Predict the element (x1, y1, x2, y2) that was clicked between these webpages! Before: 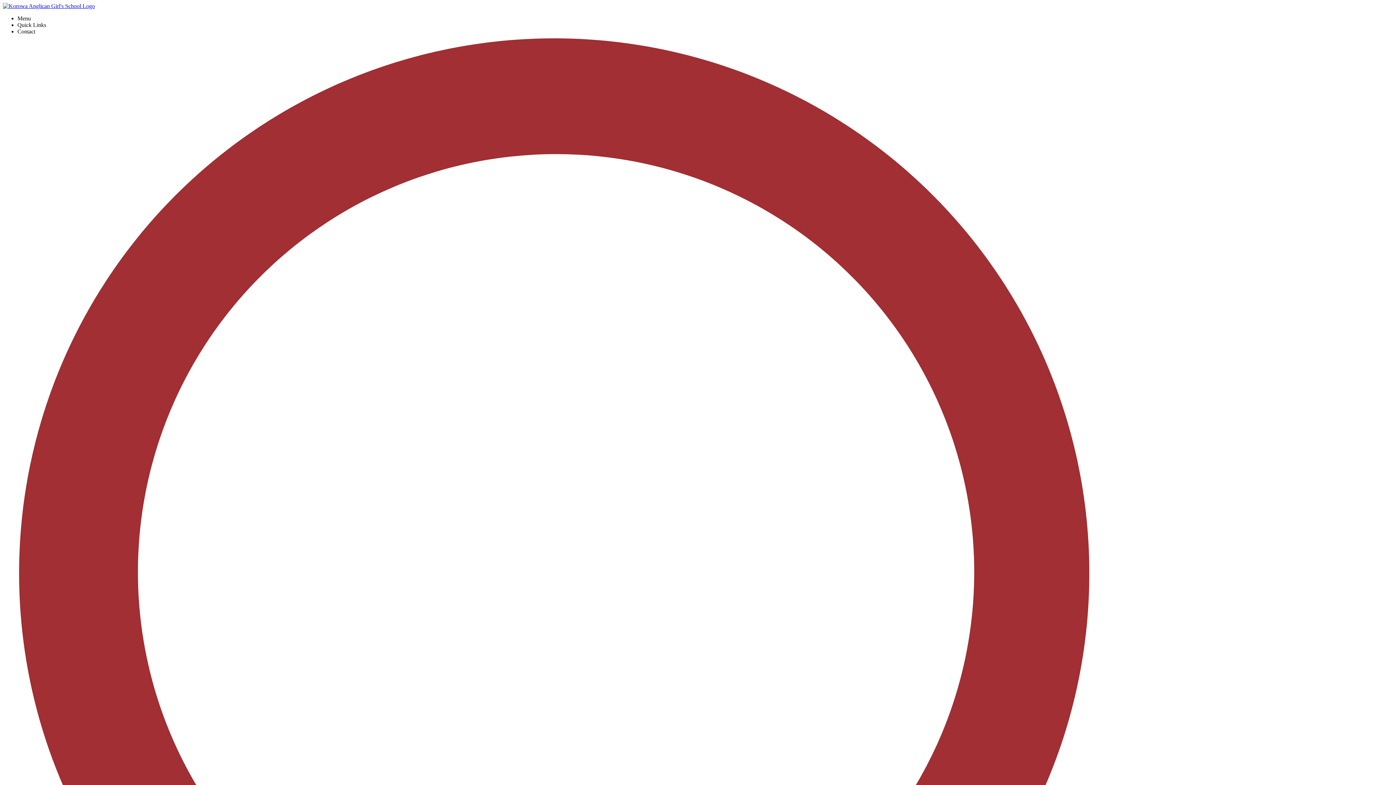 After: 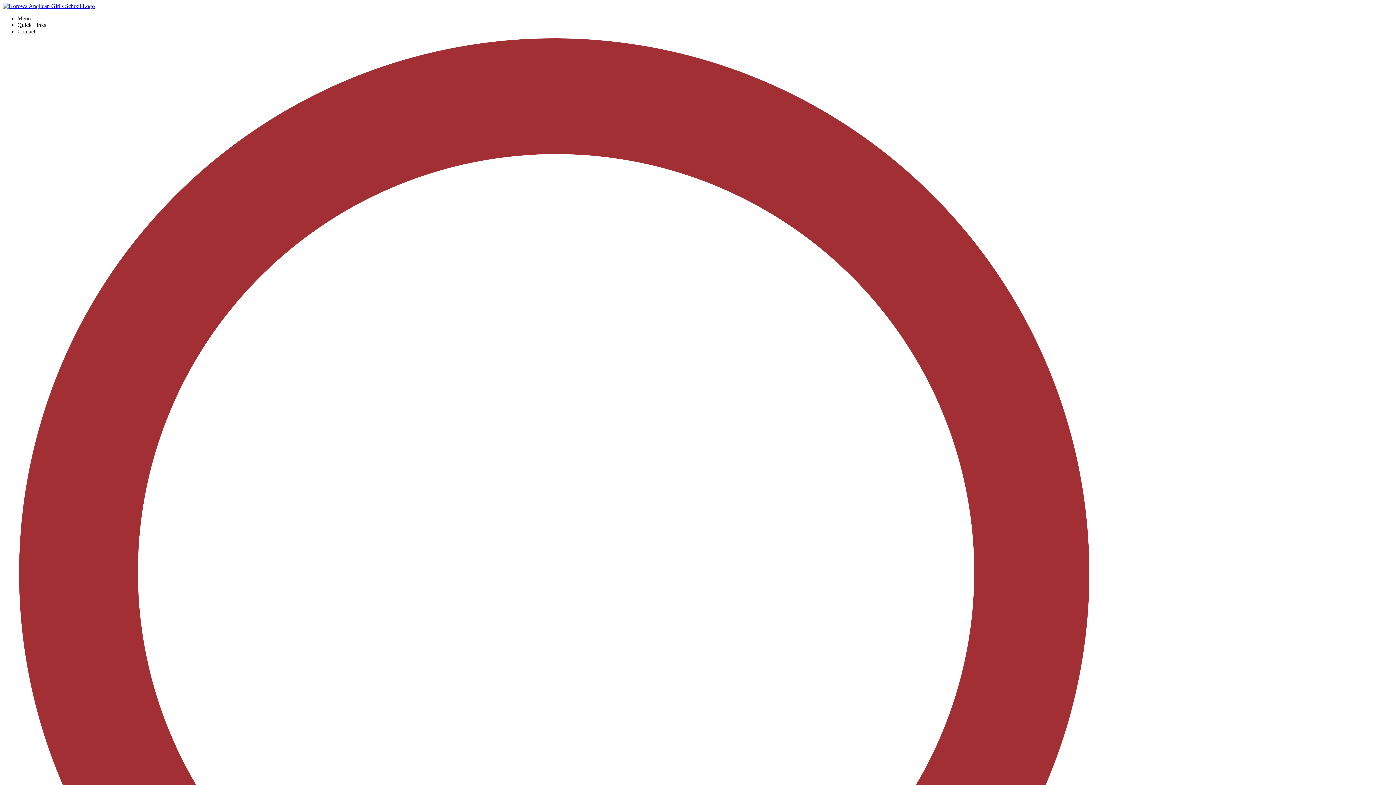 Action: bbox: (2, 2, 94, 9)